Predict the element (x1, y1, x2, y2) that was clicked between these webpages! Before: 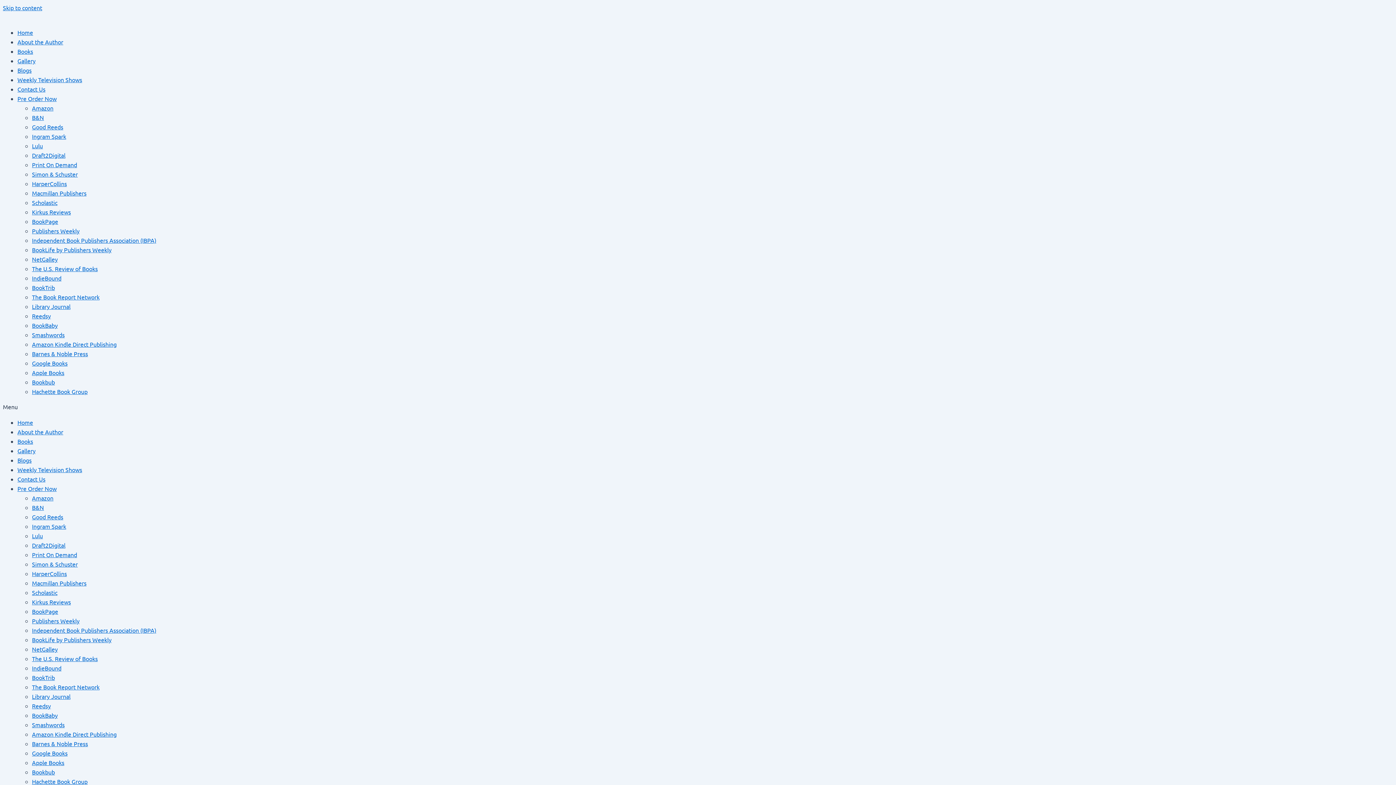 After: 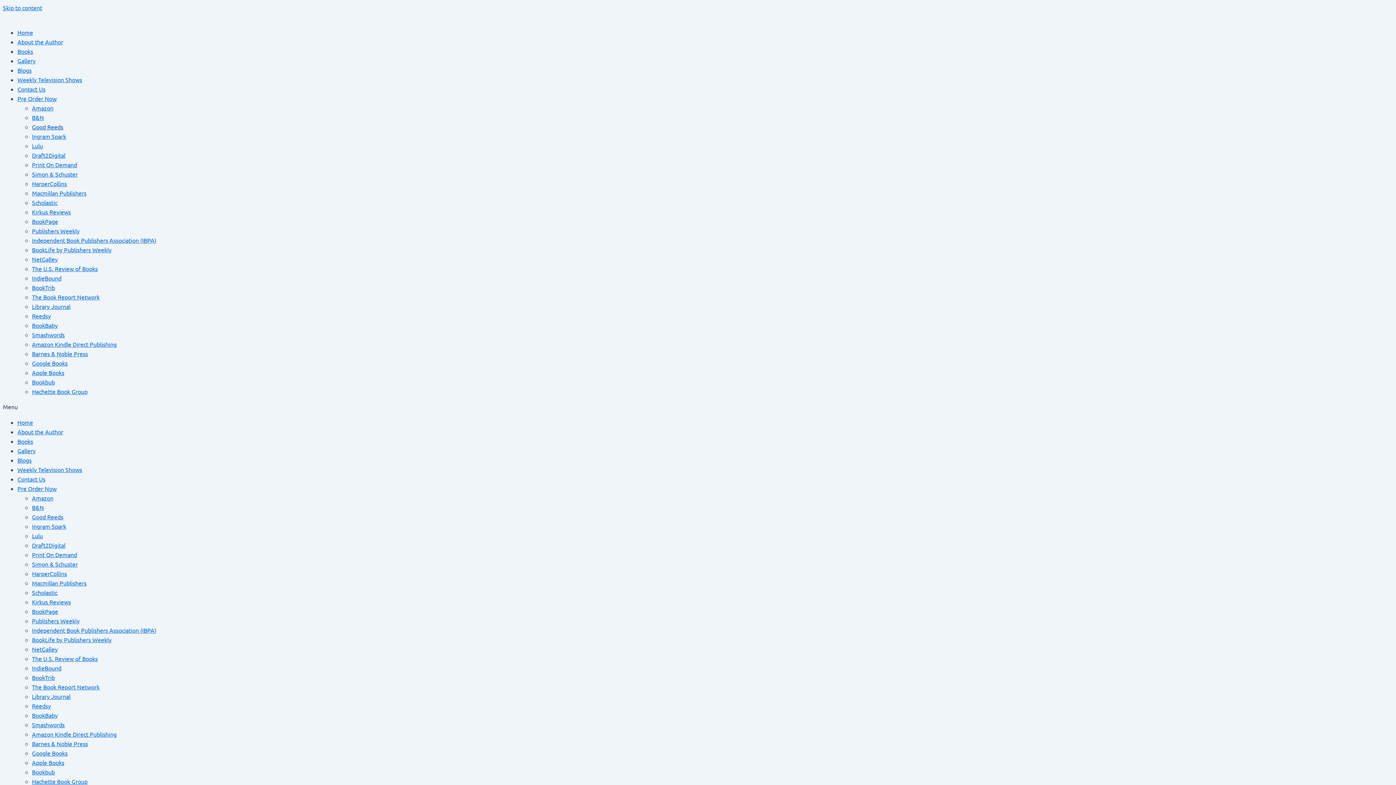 Action: bbox: (32, 123, 63, 130) label: Good Reeds